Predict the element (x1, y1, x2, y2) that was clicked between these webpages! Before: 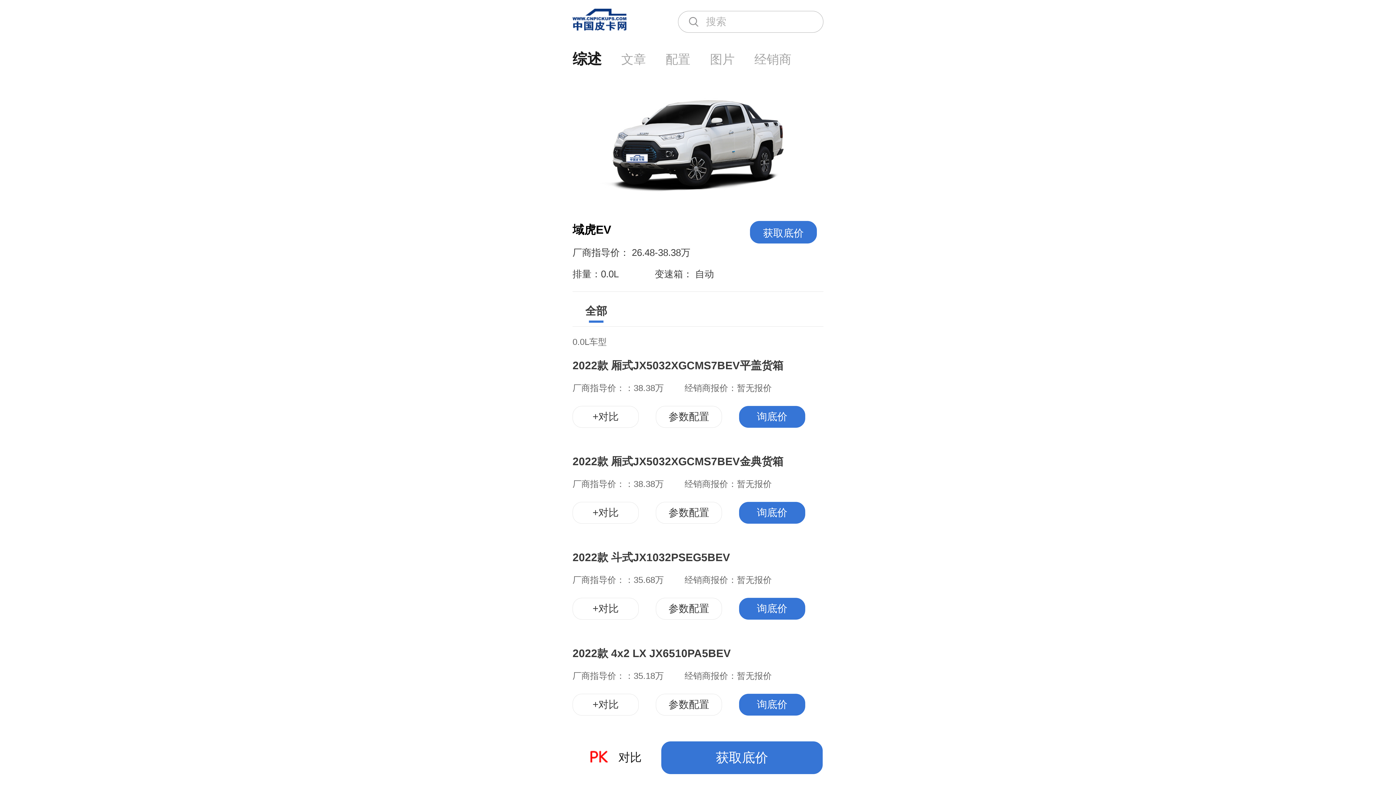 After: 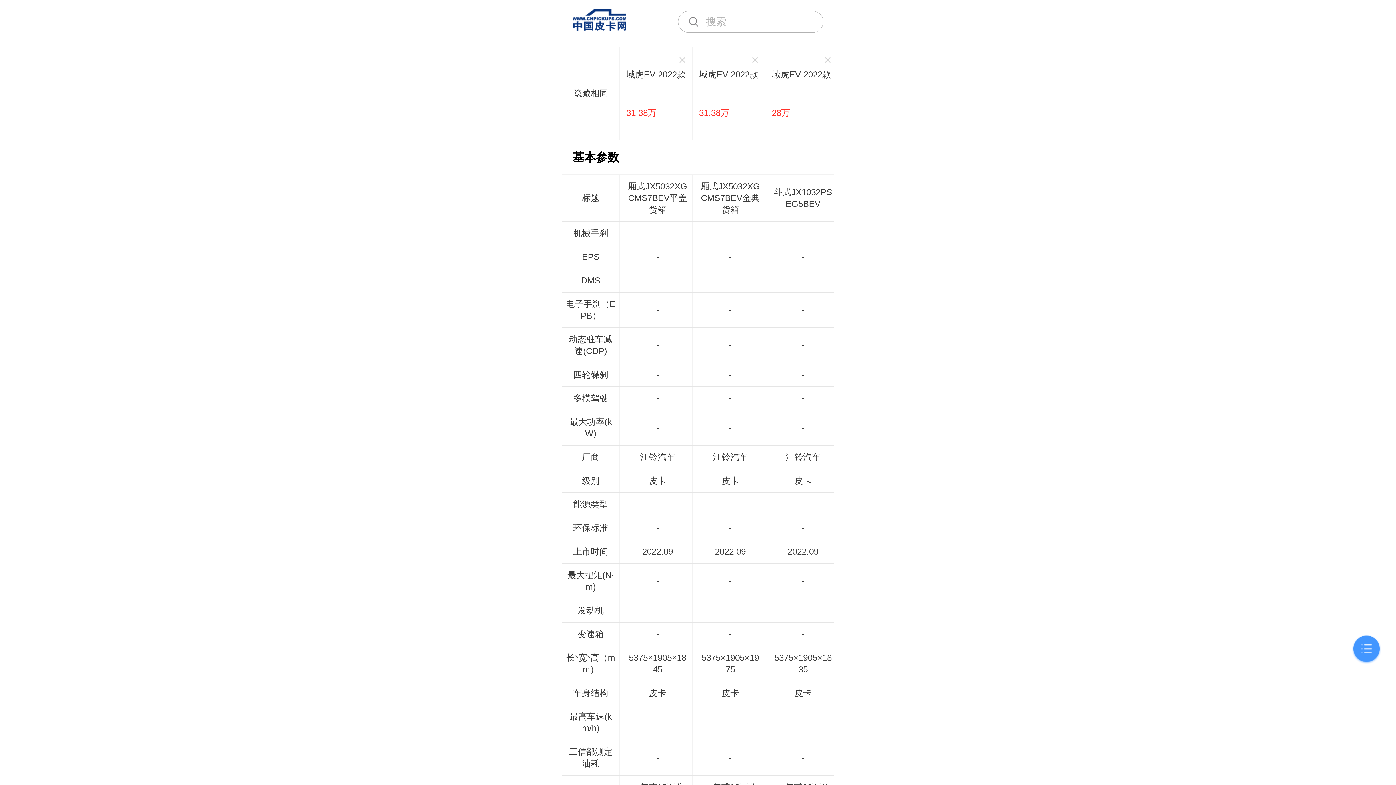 Action: bbox: (665, 50, 690, 68) label: 配置